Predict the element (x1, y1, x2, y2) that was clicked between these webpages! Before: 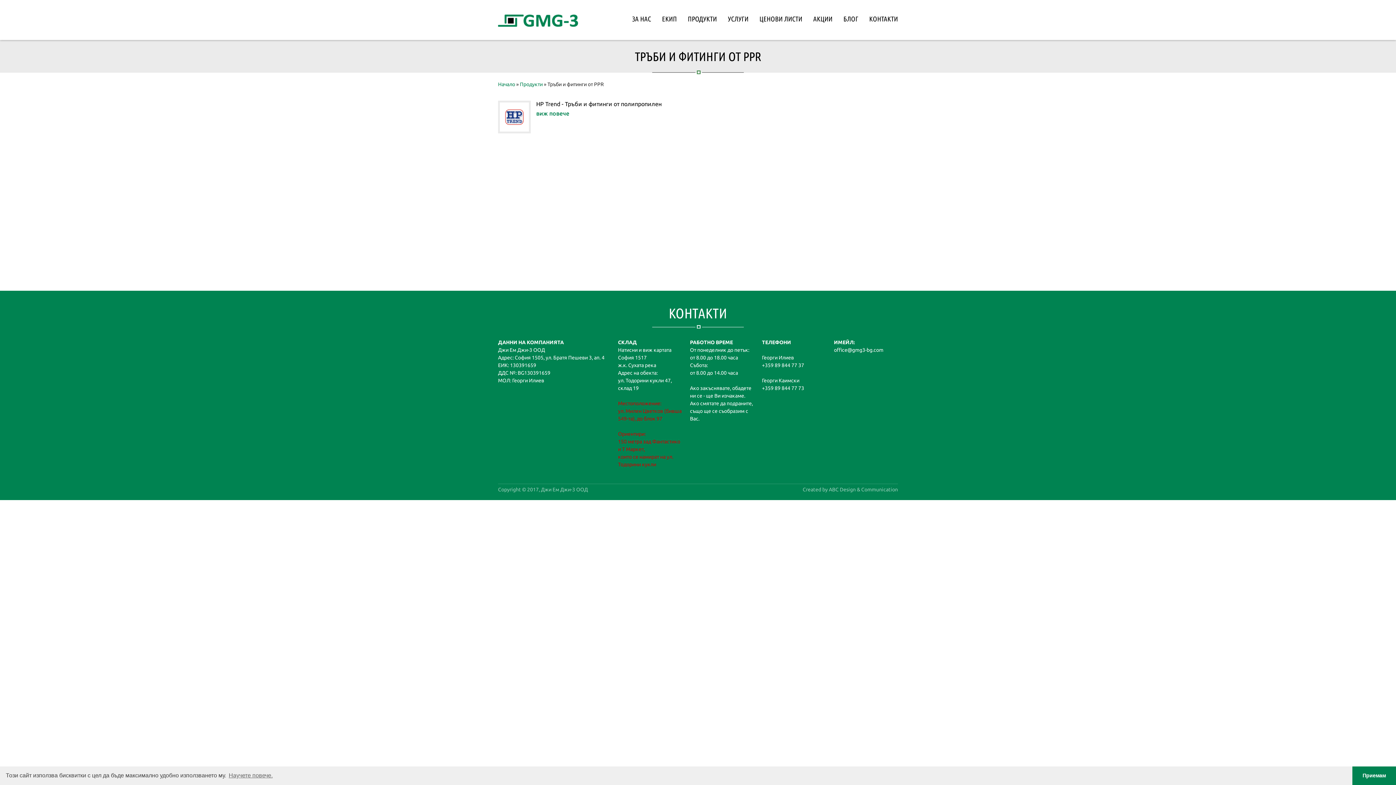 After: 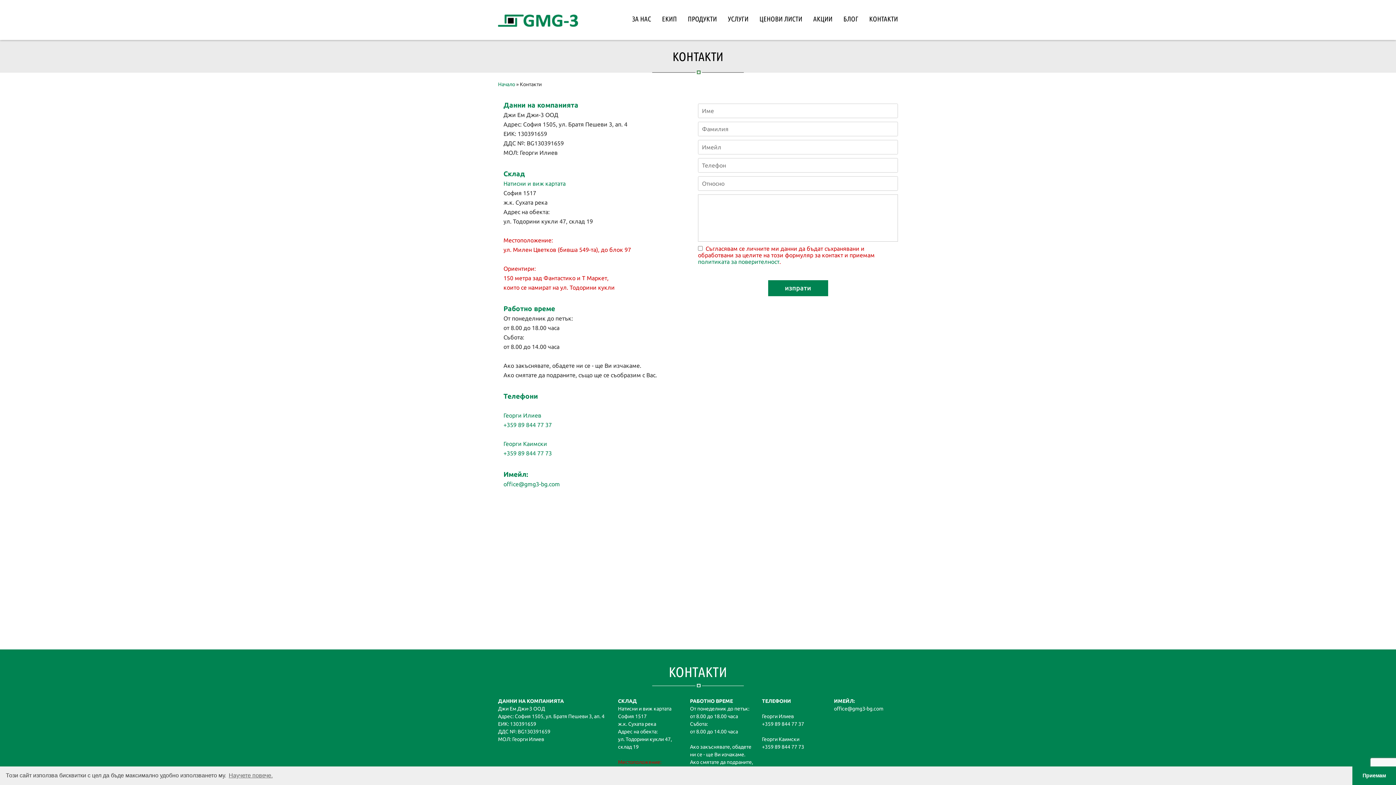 Action: bbox: (864, 14, 898, 26) label: КОНТАКТИ